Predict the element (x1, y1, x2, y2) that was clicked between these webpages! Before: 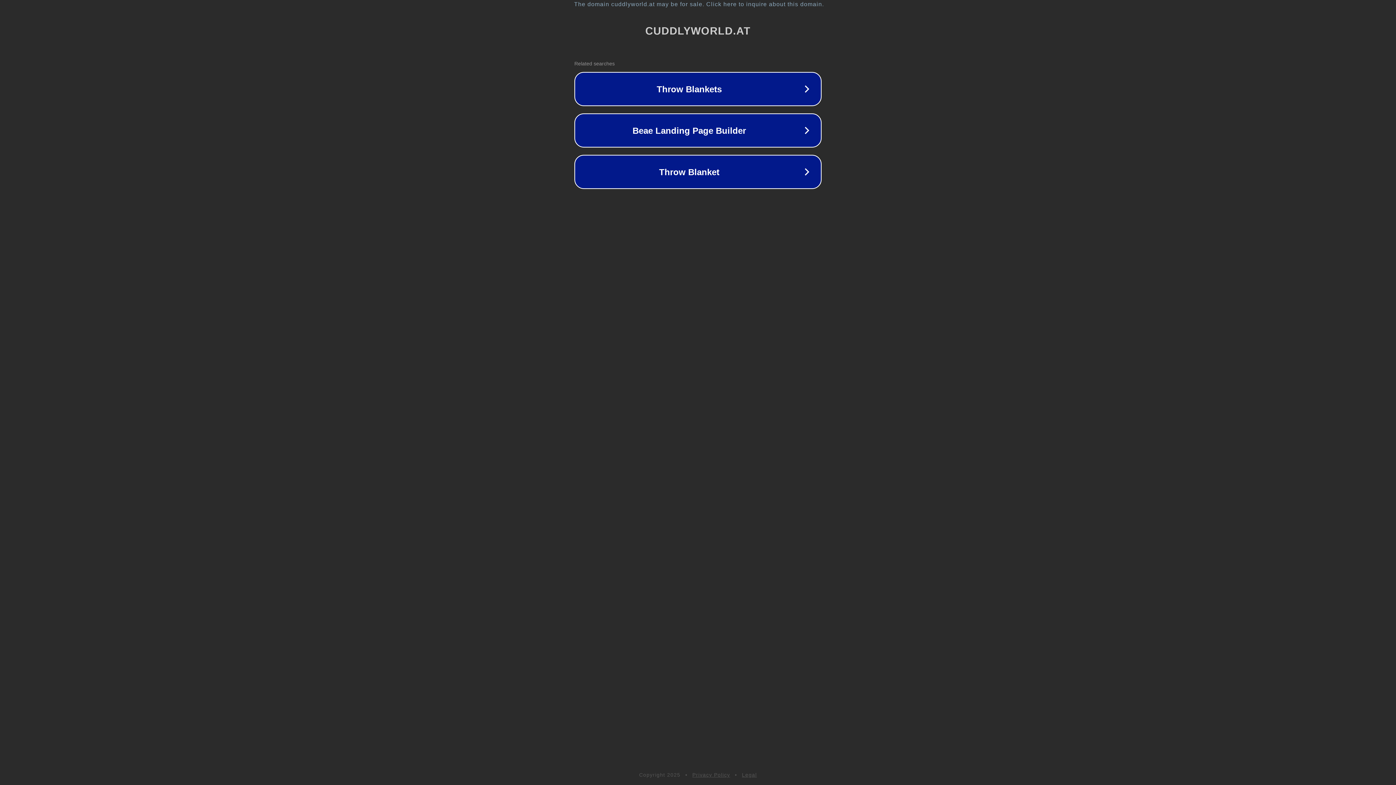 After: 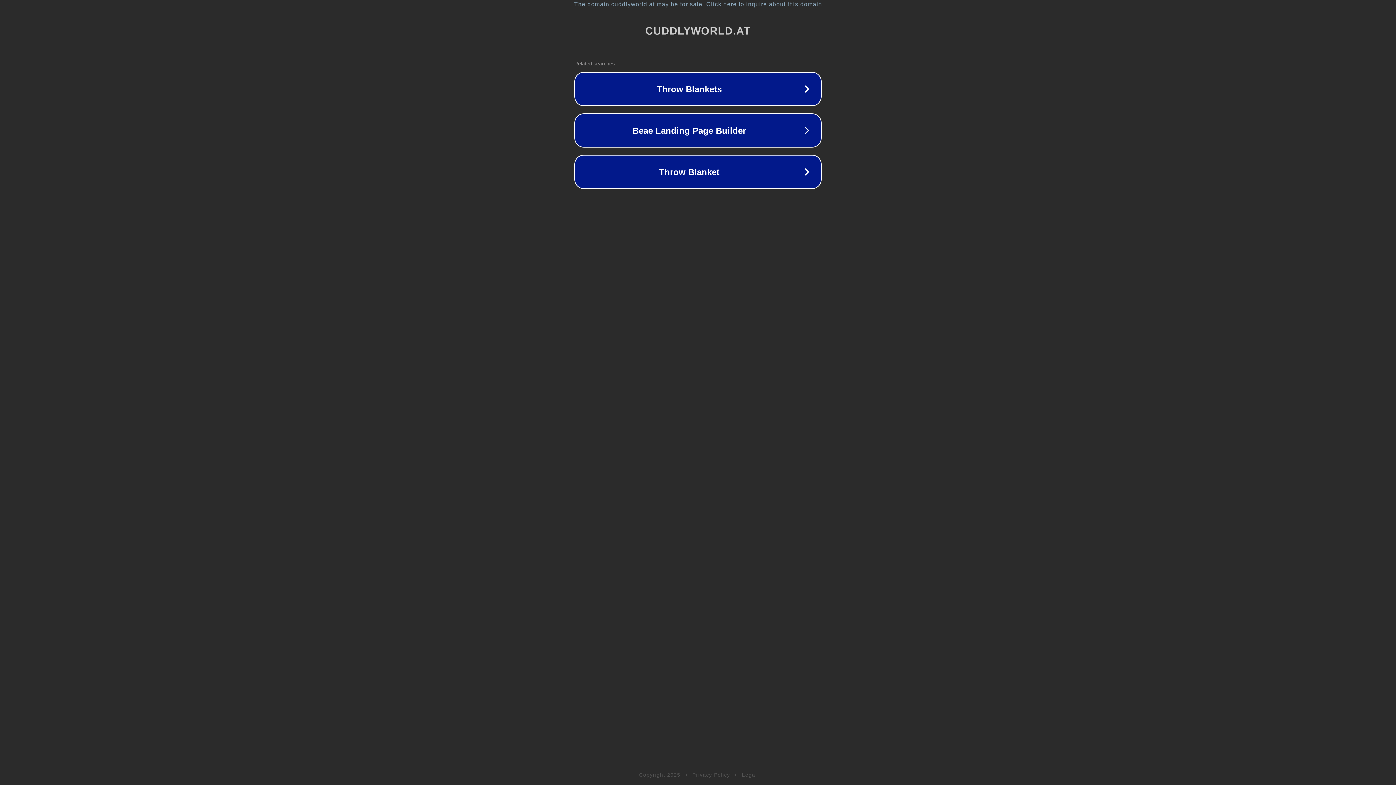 Action: label: Privacy Policy bbox: (692, 772, 730, 778)